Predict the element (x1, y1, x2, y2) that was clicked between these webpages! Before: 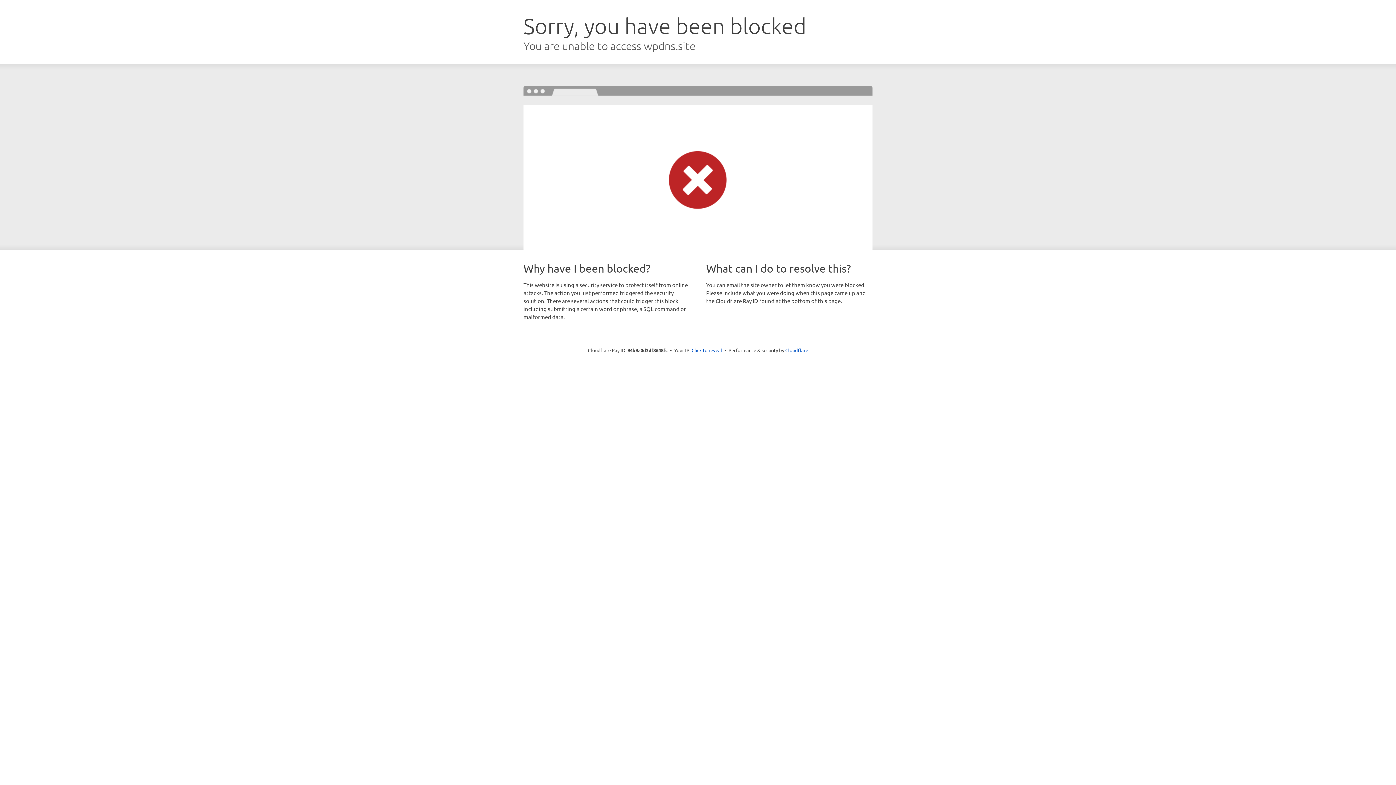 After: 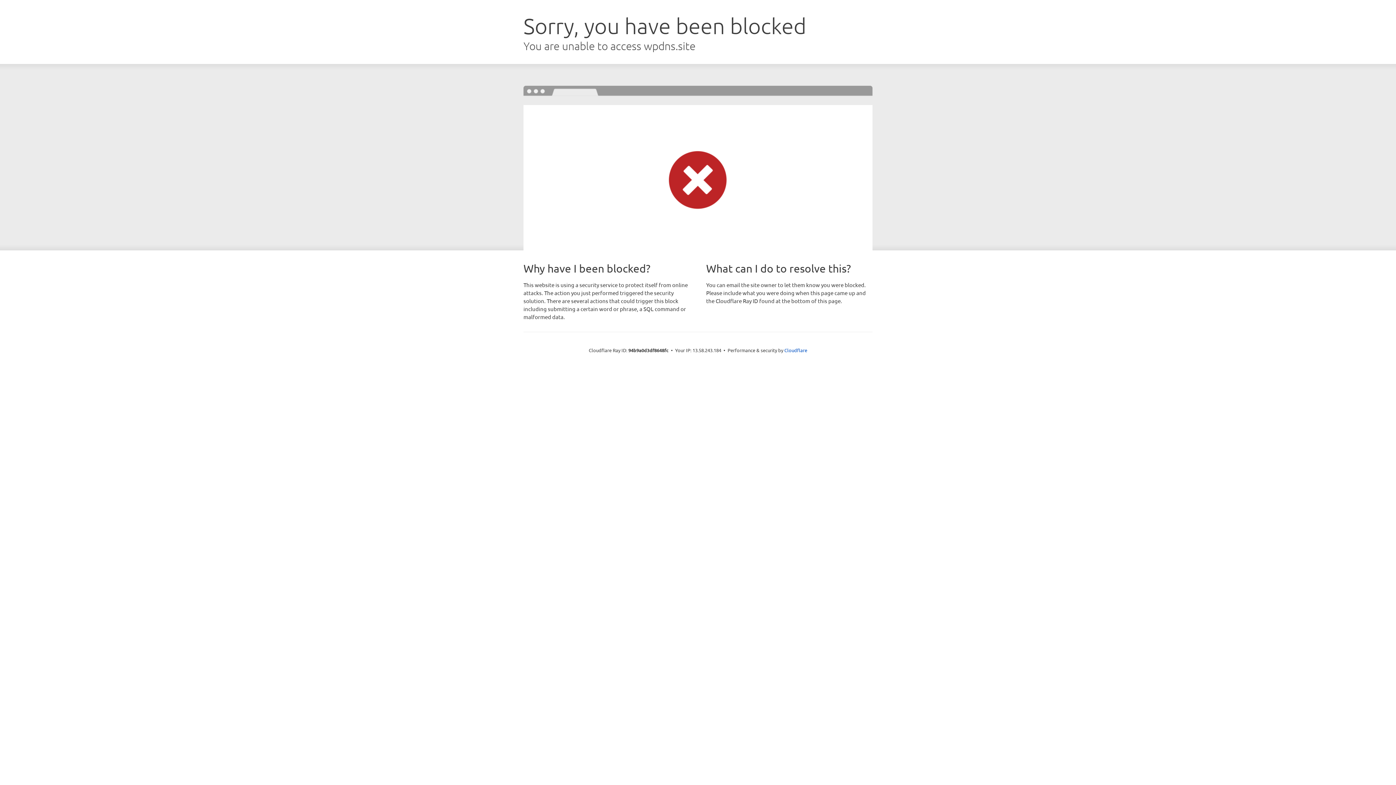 Action: bbox: (691, 346, 722, 353) label: Click to reveal